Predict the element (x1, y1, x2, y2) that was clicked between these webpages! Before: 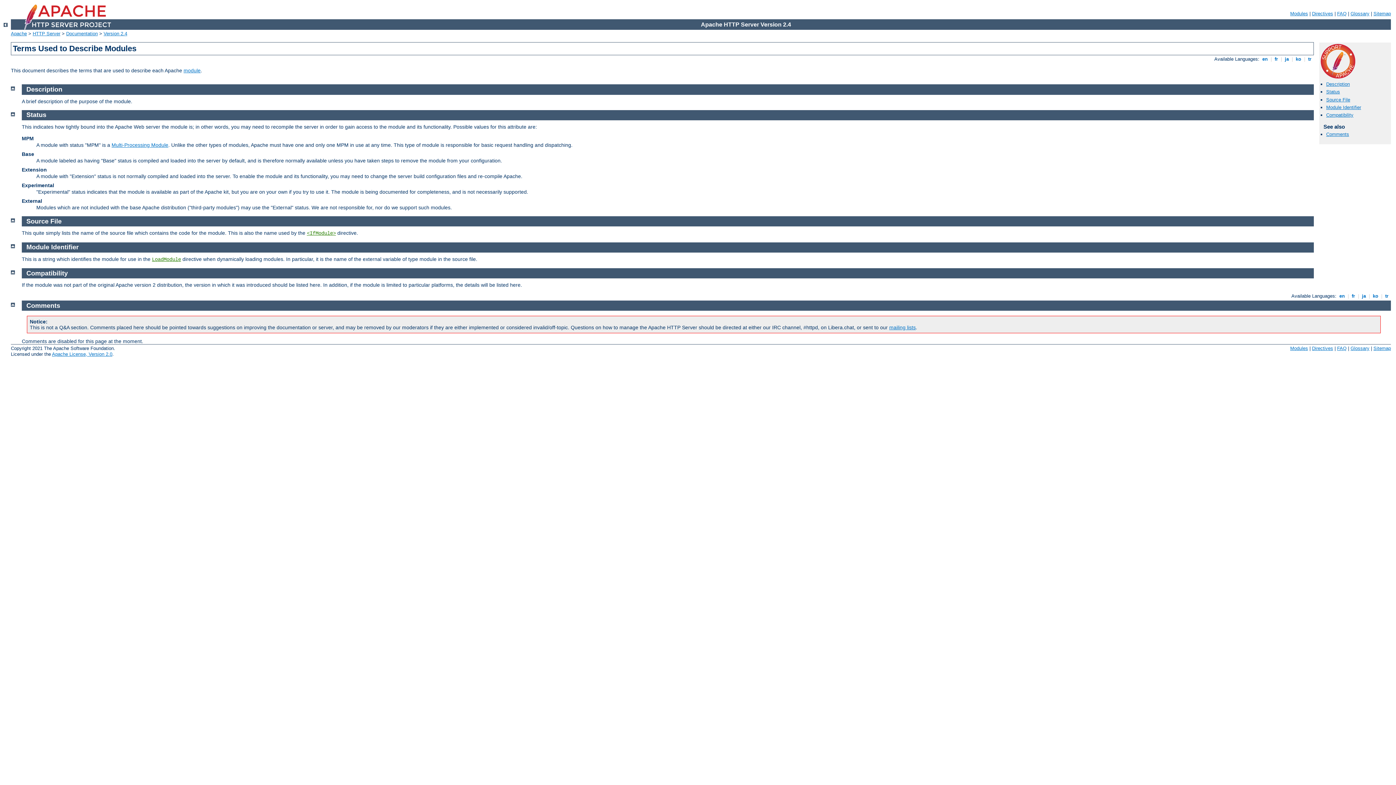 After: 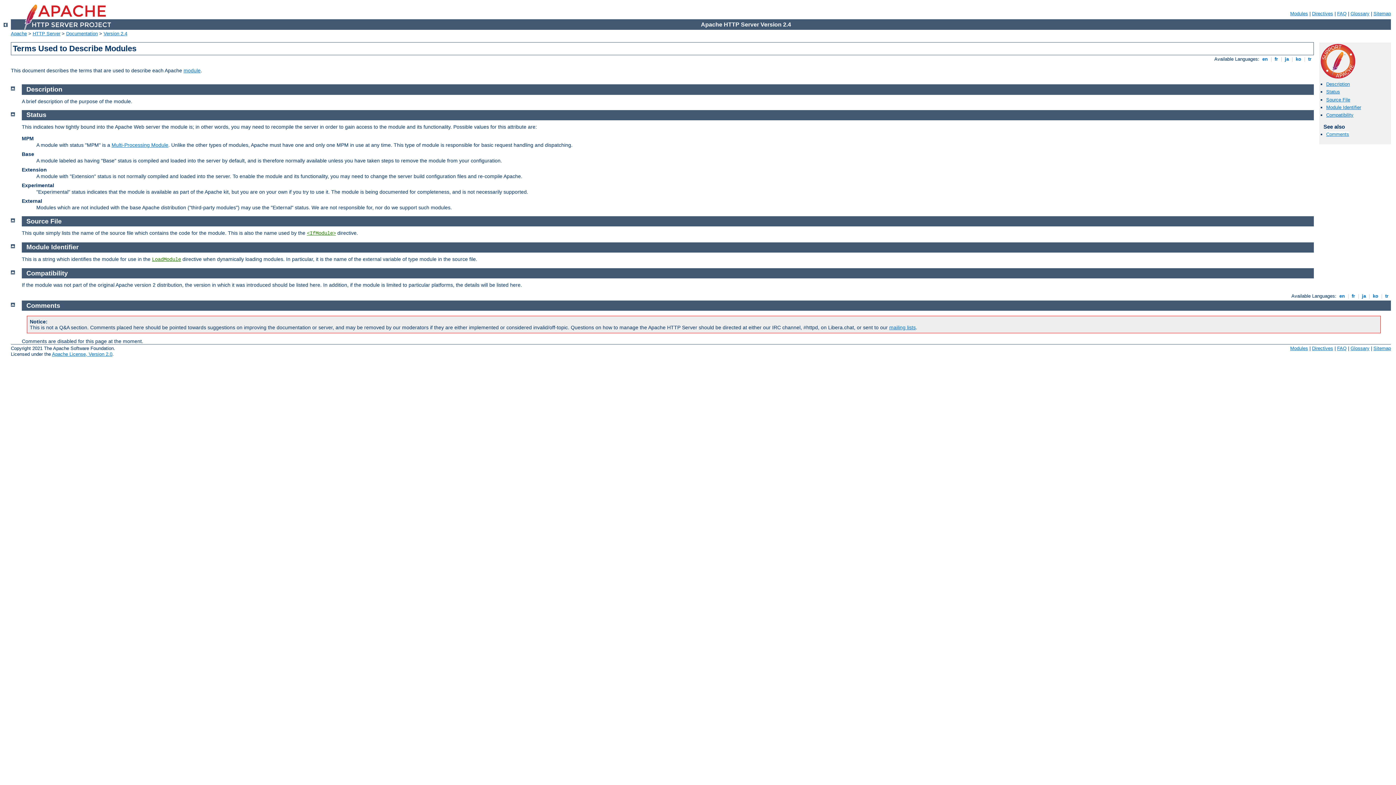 Action: label: Comments bbox: (1326, 131, 1349, 137)